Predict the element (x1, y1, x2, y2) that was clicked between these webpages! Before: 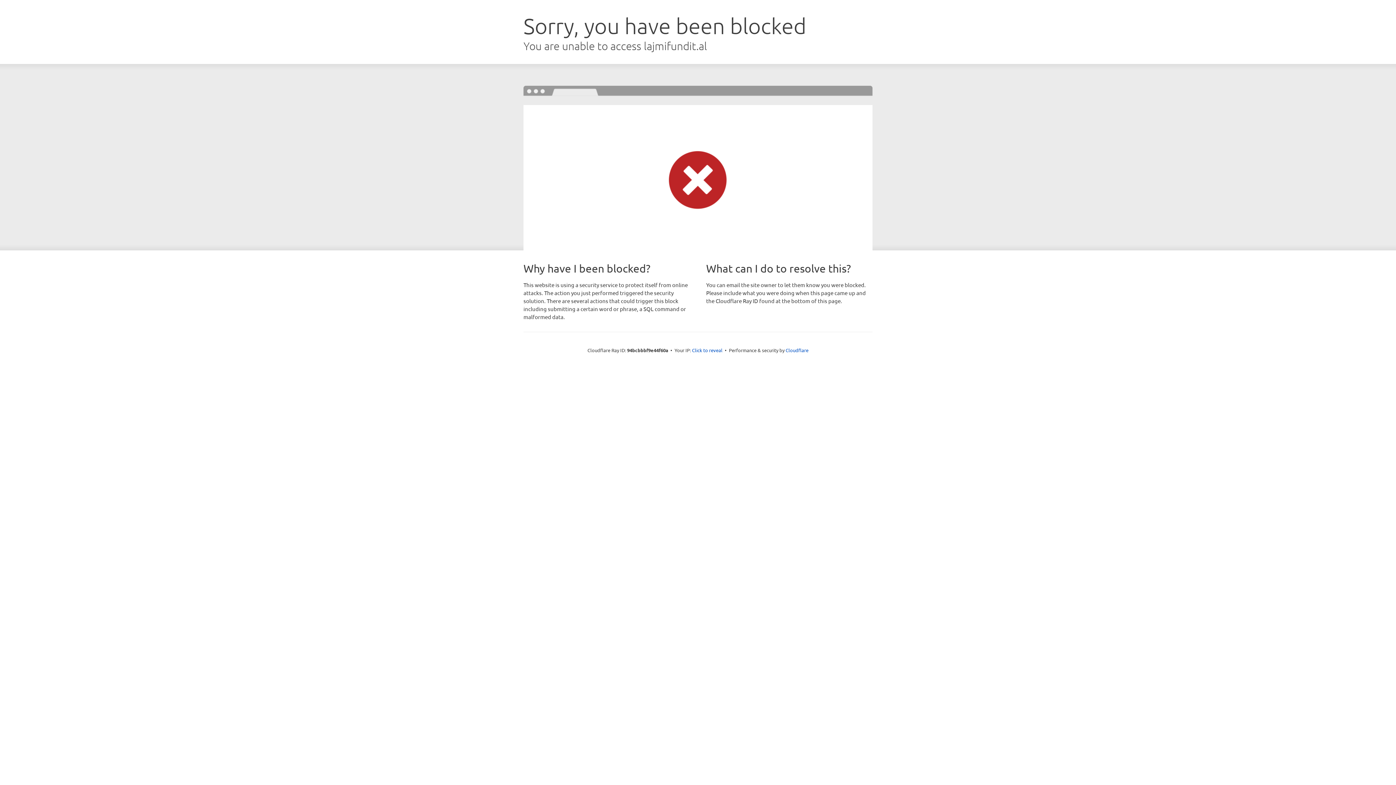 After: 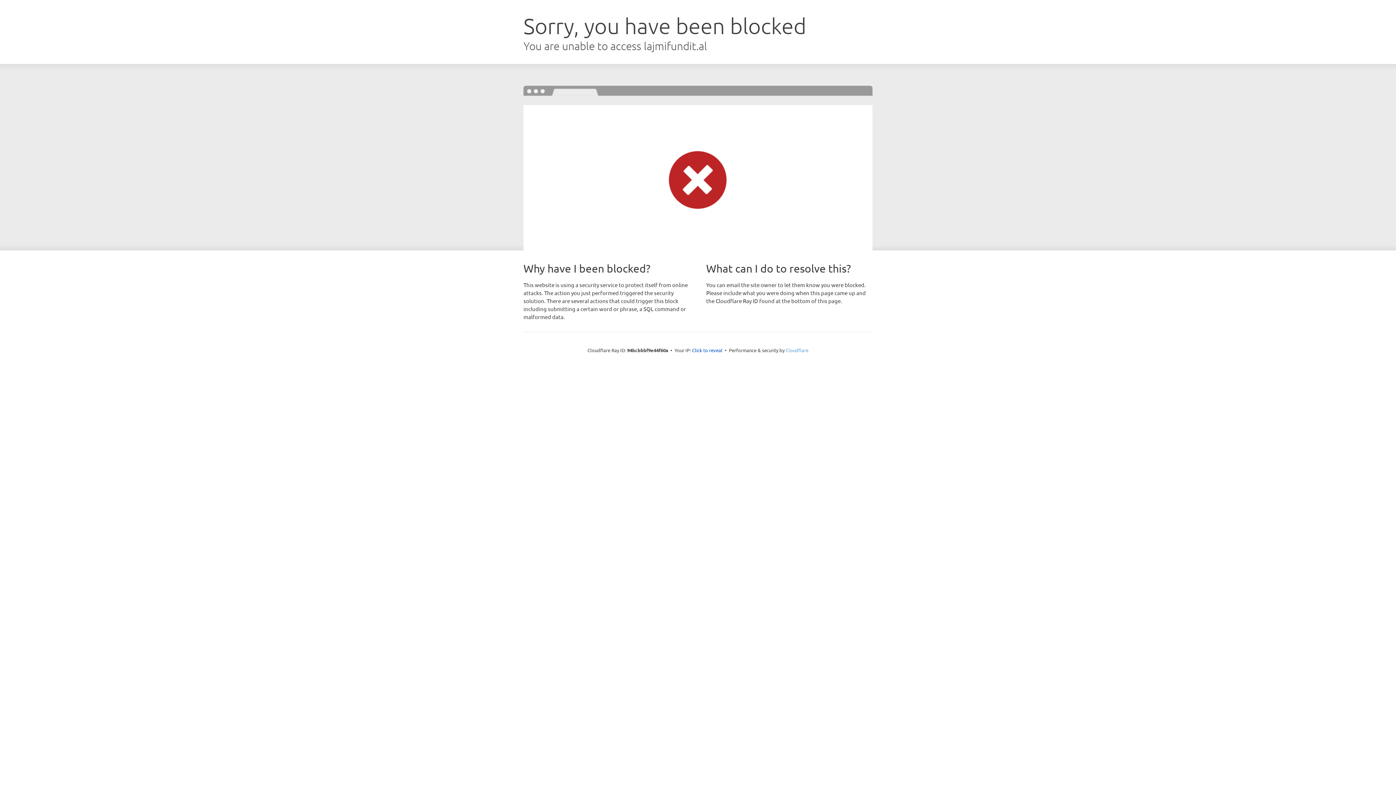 Action: label: Cloudflare bbox: (785, 347, 808, 353)